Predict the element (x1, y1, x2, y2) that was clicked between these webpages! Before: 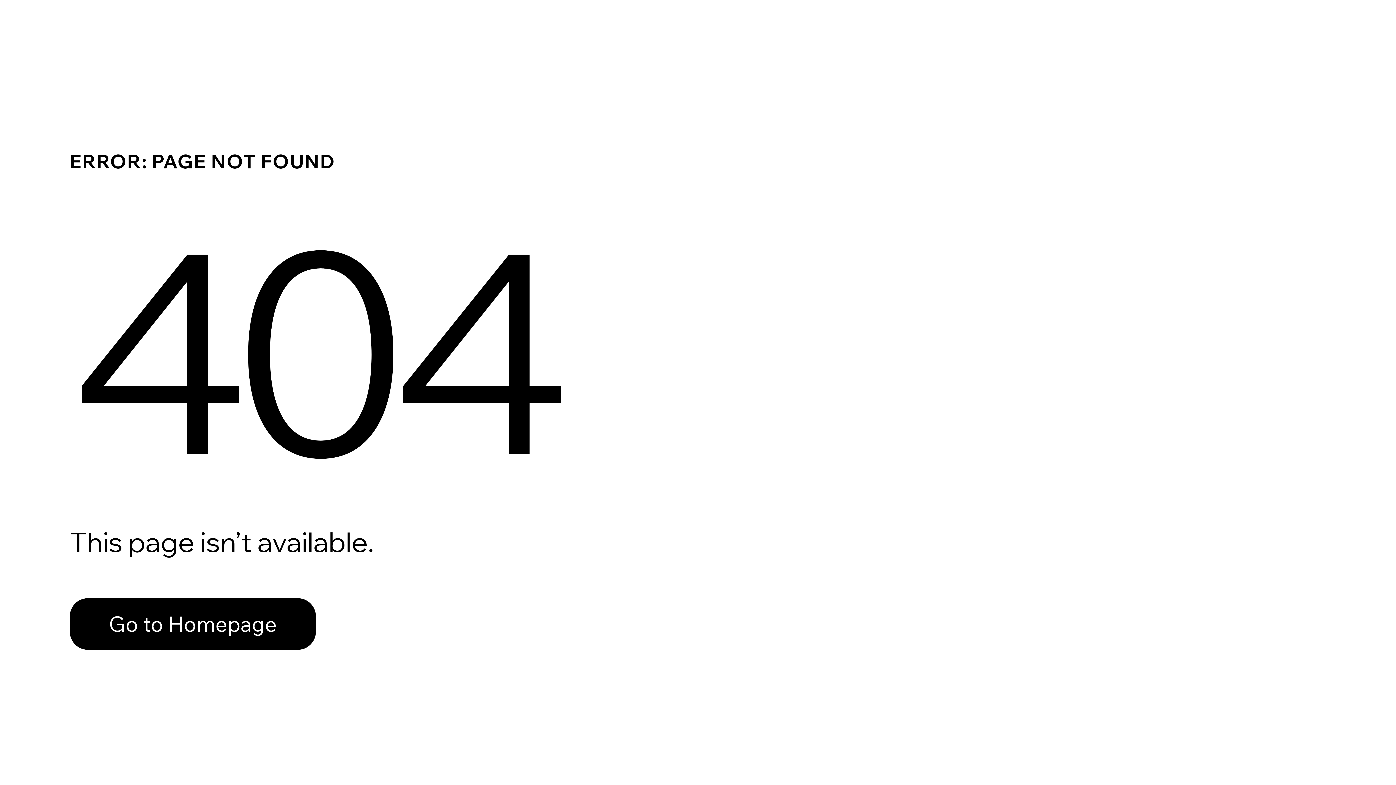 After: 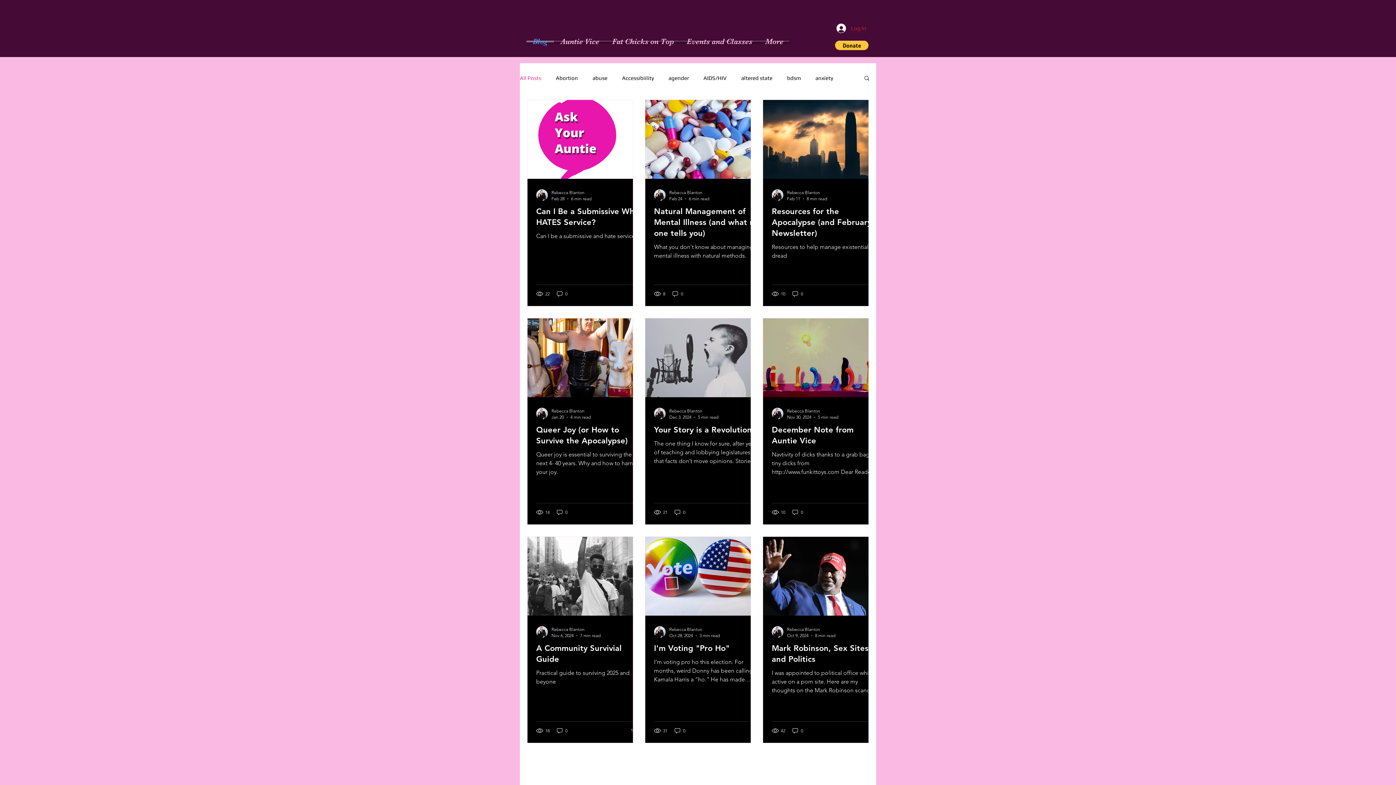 Action: label: Go to Homepage bbox: (69, 582, 768, 659)